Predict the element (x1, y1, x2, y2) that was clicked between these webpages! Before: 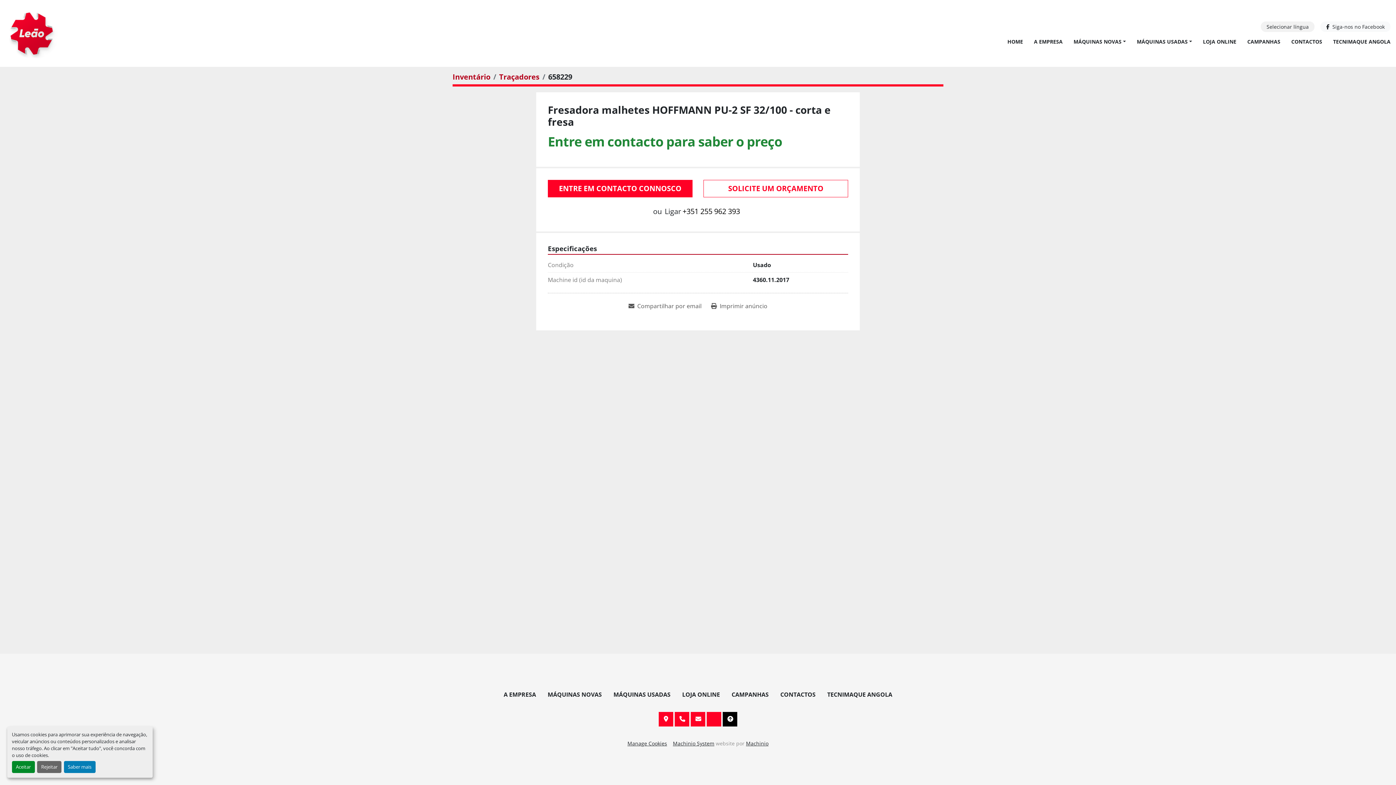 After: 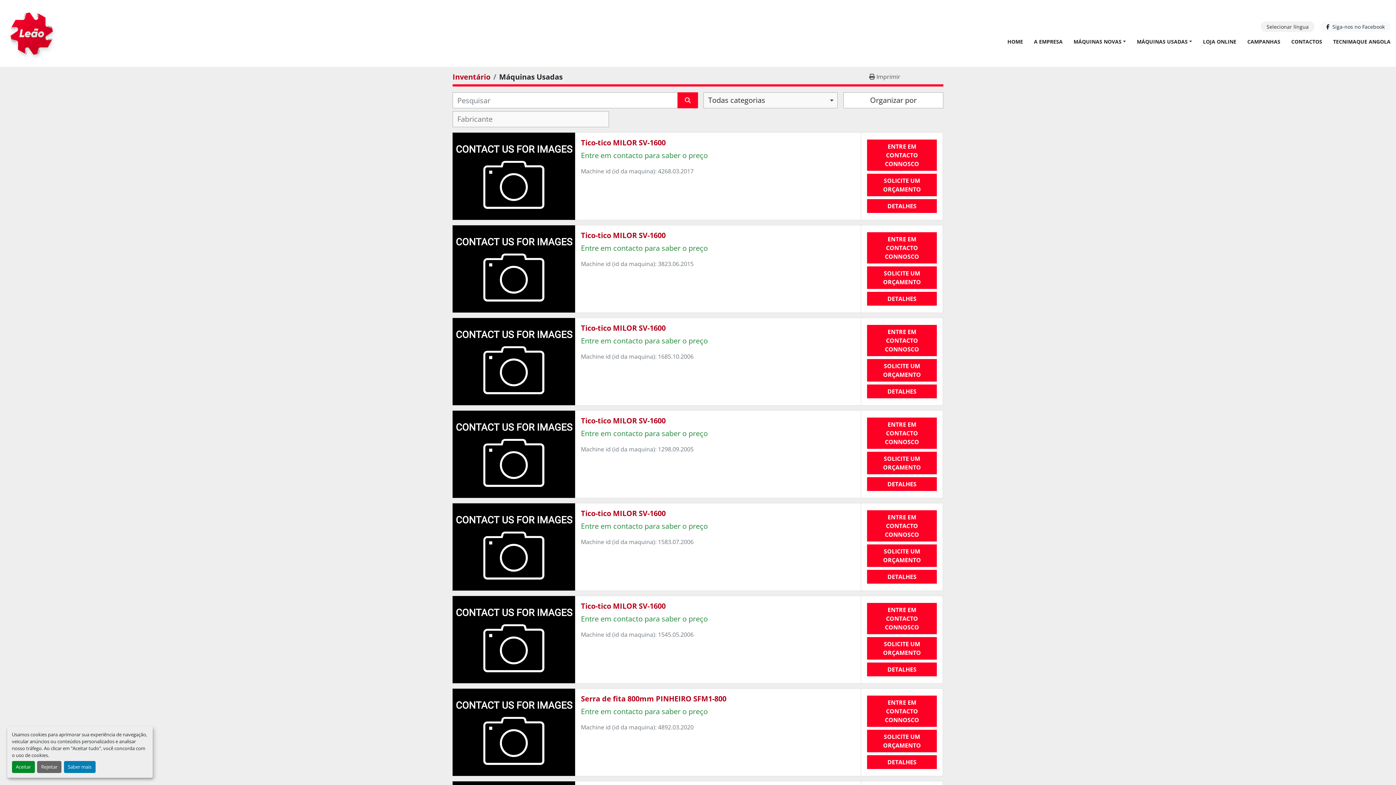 Action: label: MÁQUINAS USADAS bbox: (1137, 37, 1188, 45)